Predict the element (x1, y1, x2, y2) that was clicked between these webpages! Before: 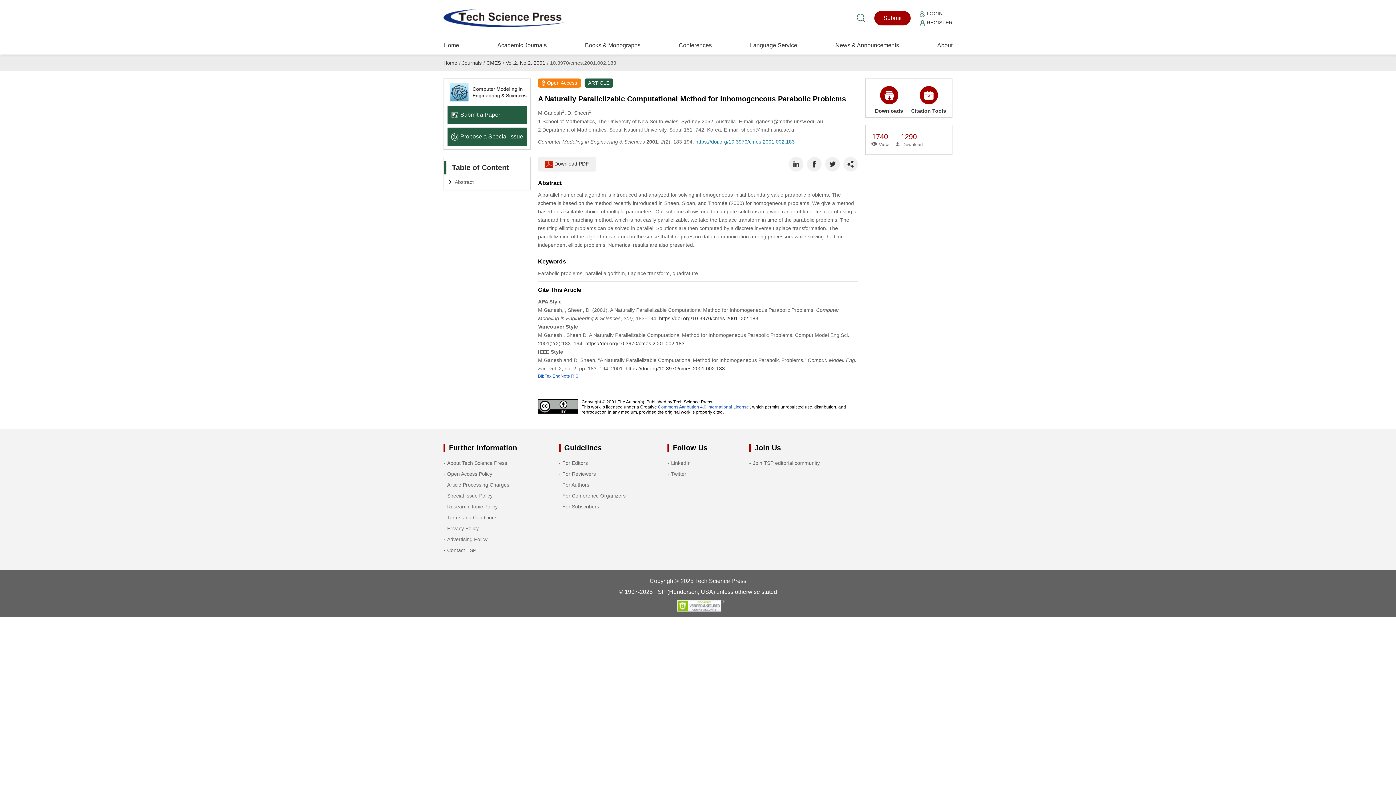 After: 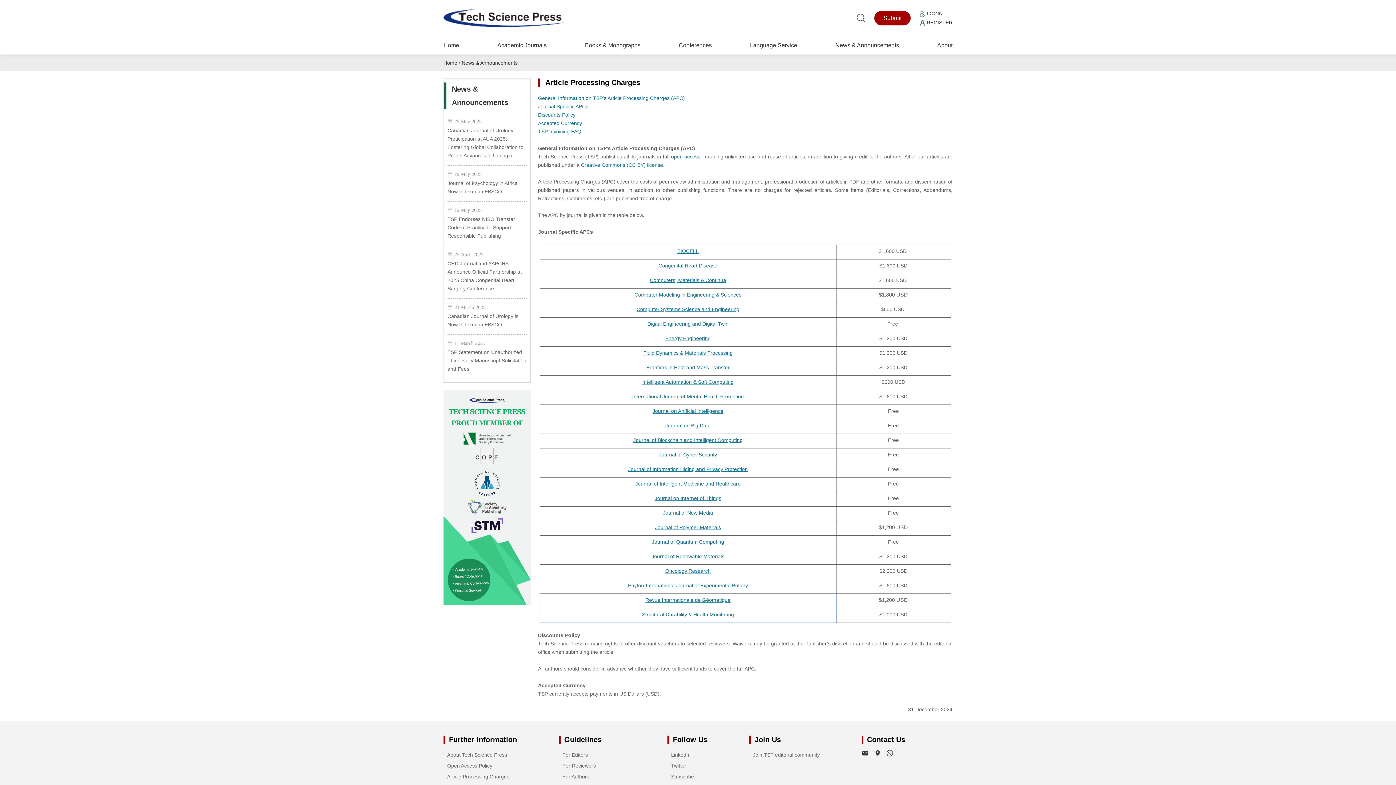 Action: bbox: (447, 482, 509, 487) label: Article Processing Charges